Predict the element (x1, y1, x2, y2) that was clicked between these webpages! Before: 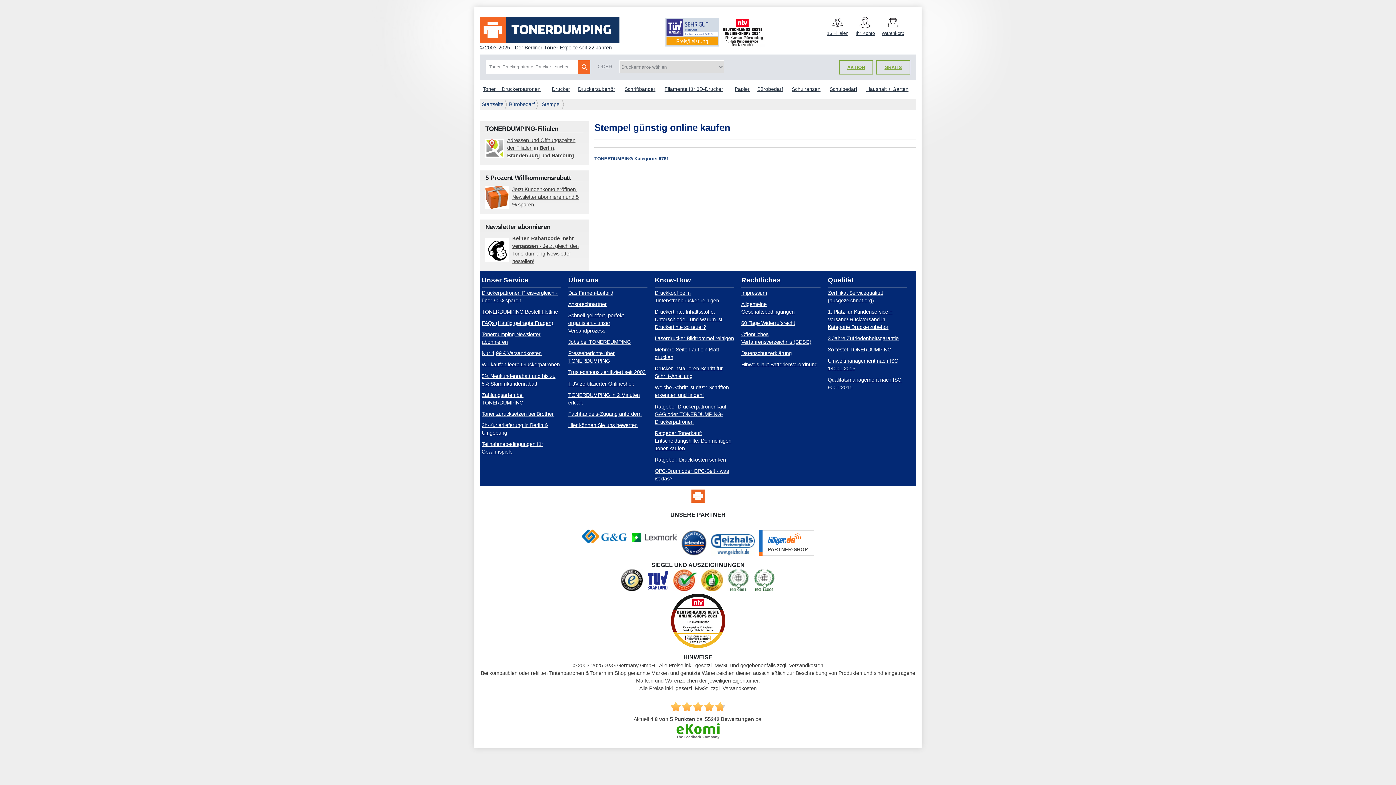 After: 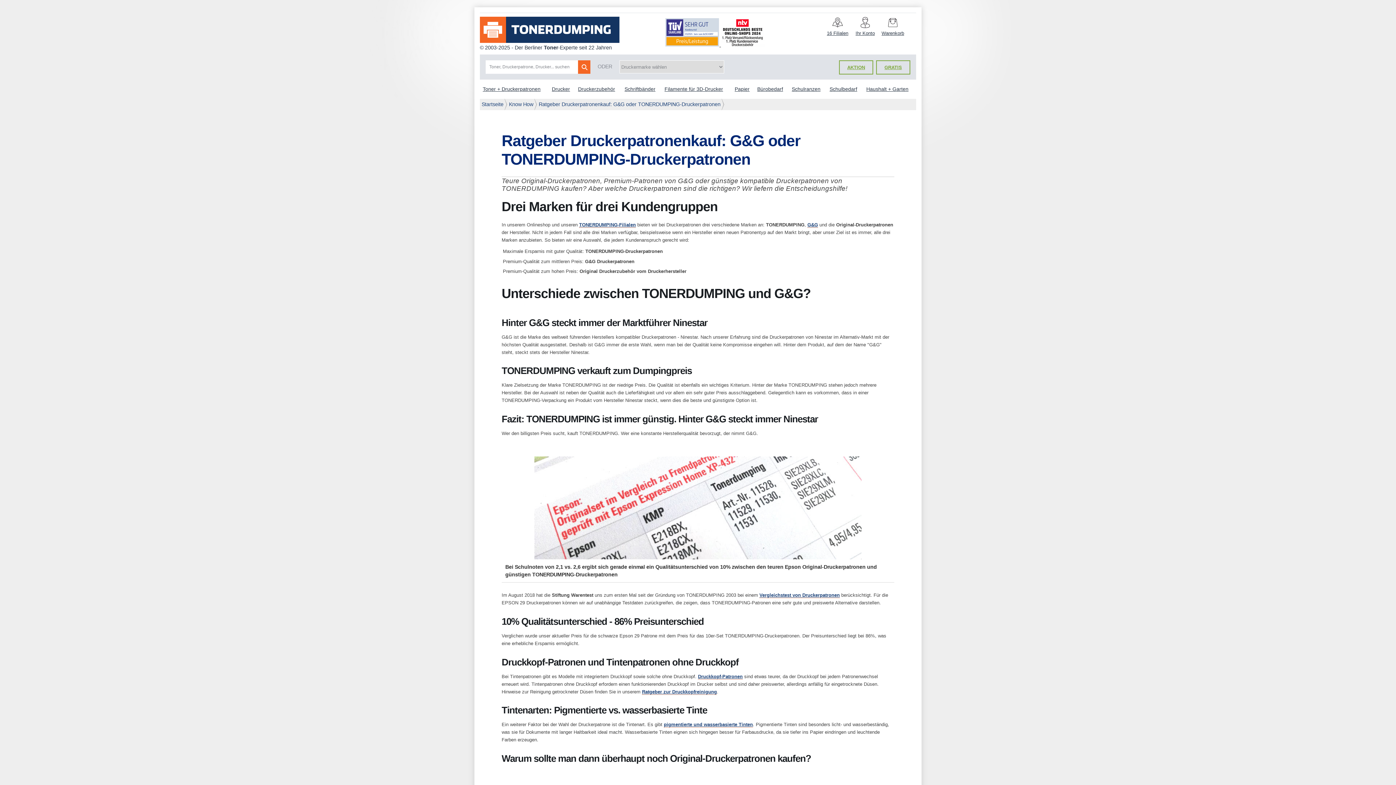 Action: label: Ratgeber Druckerpatronenkauf: G&G oder TONERDUMPING-Druckerpatronen bbox: (654, 401, 734, 427)